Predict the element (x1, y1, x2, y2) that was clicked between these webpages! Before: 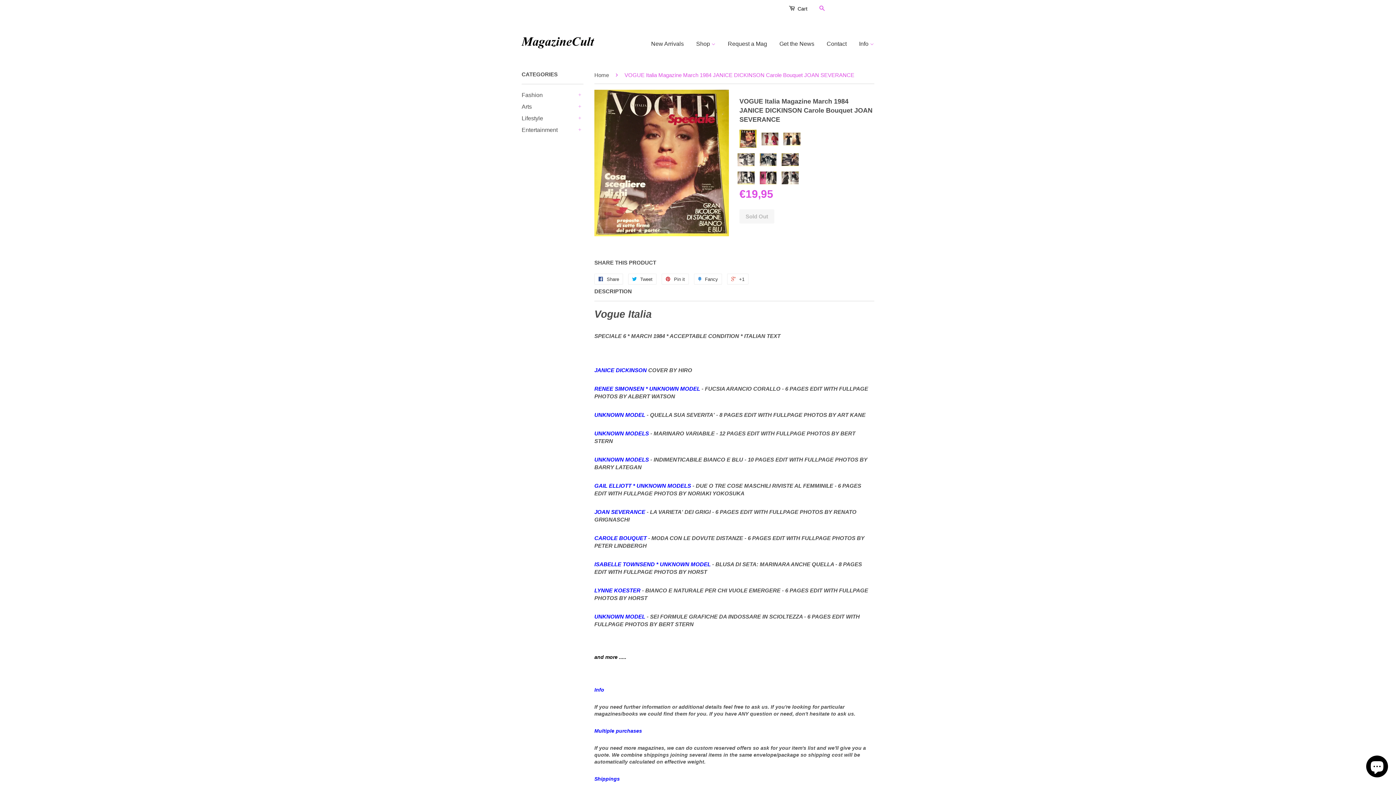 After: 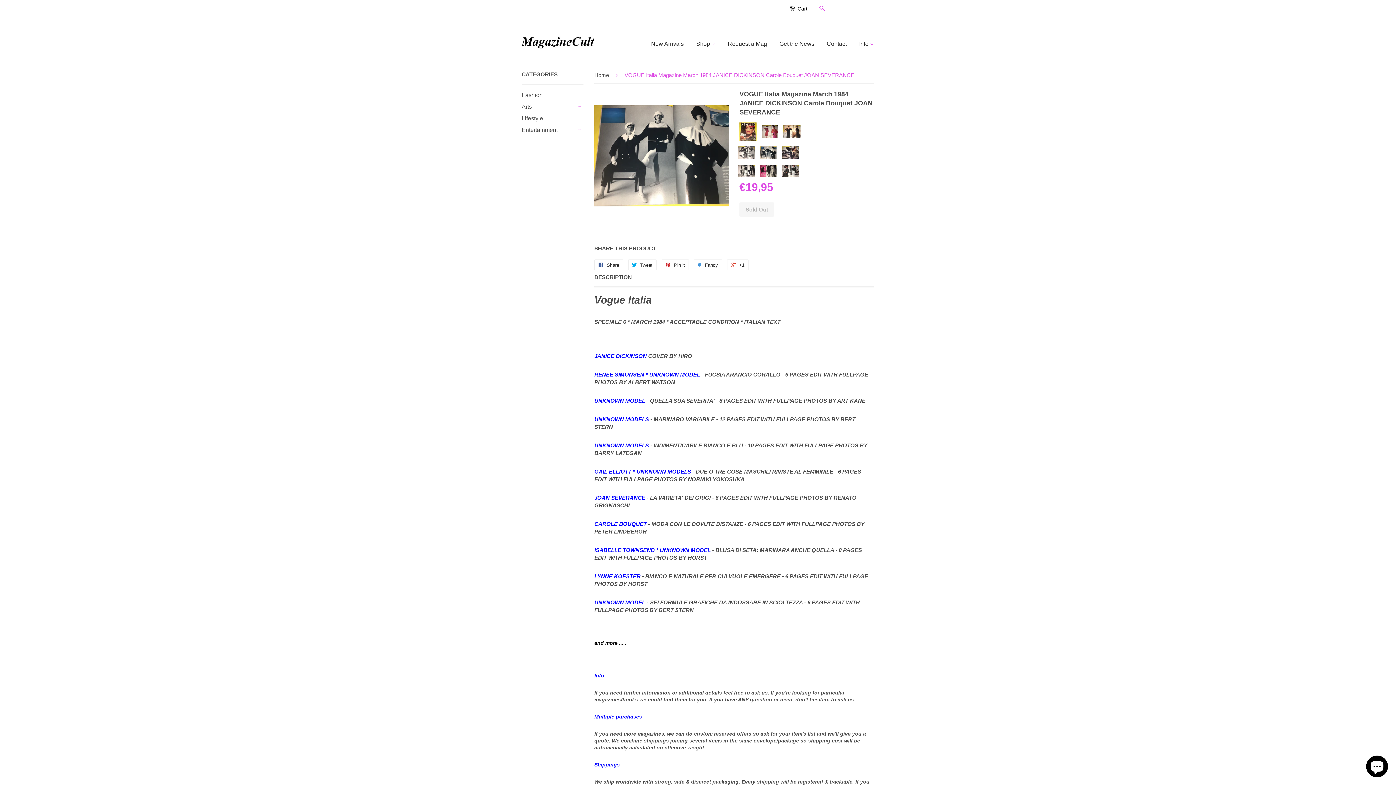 Action: bbox: (759, 153, 776, 166)